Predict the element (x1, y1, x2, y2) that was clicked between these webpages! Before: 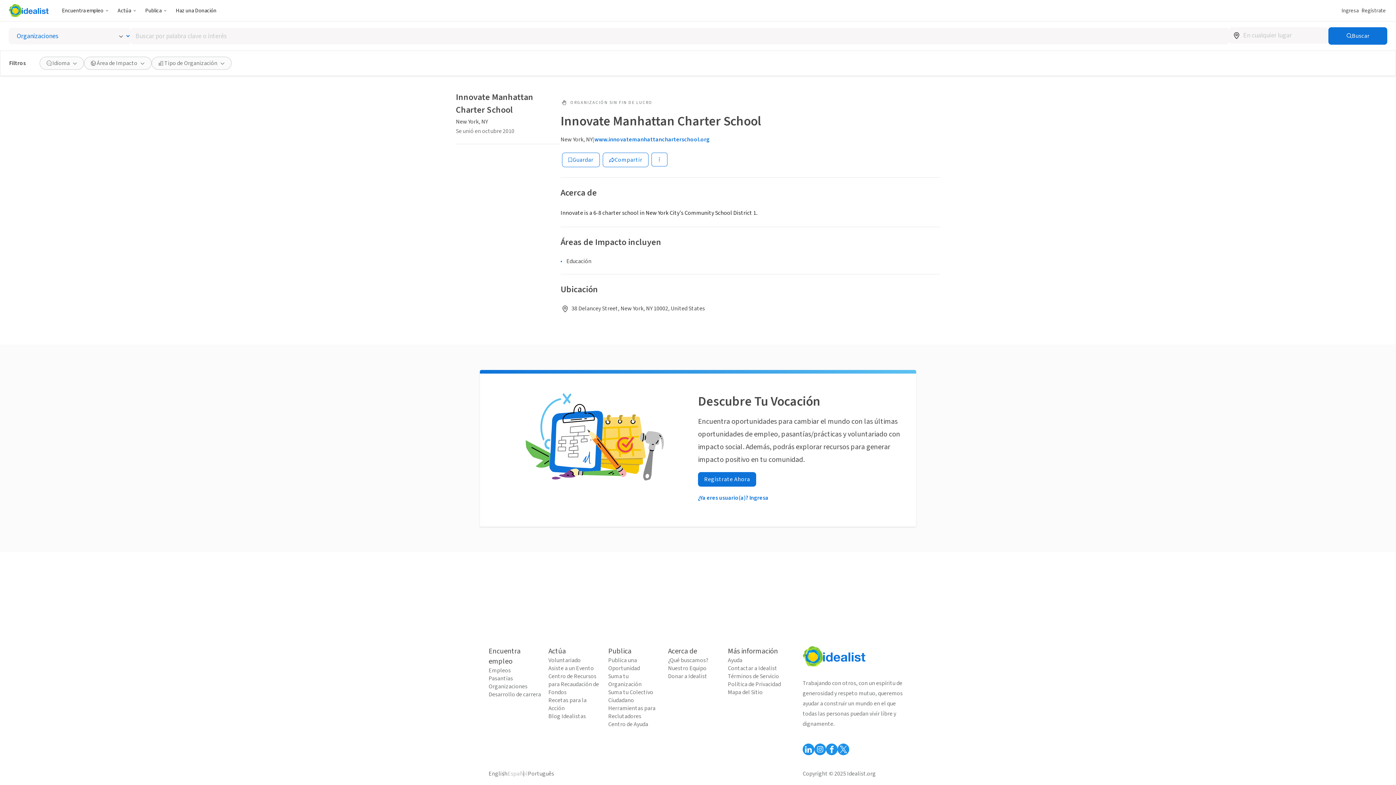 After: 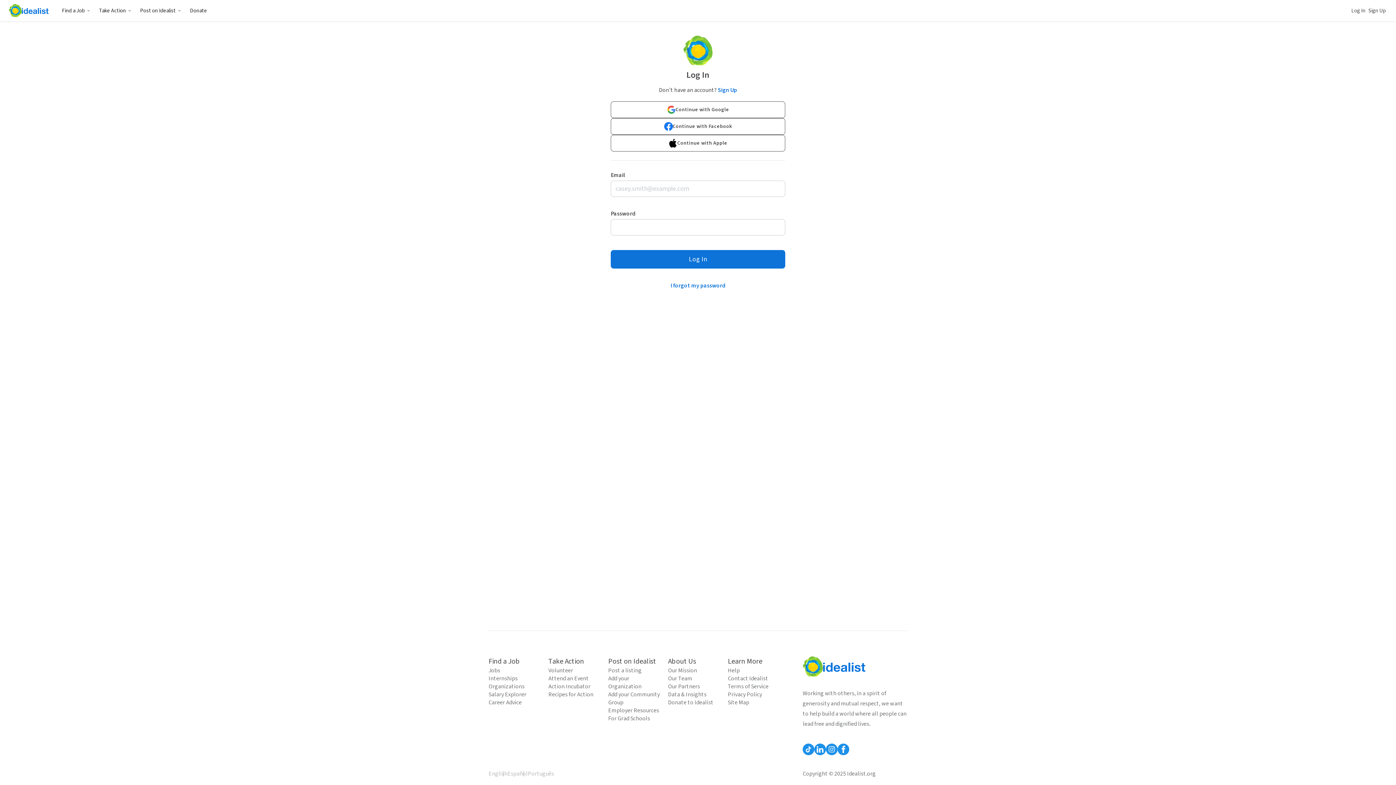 Action: label: Suma tu Colectivo Ciudadano bbox: (608, 688, 662, 704)